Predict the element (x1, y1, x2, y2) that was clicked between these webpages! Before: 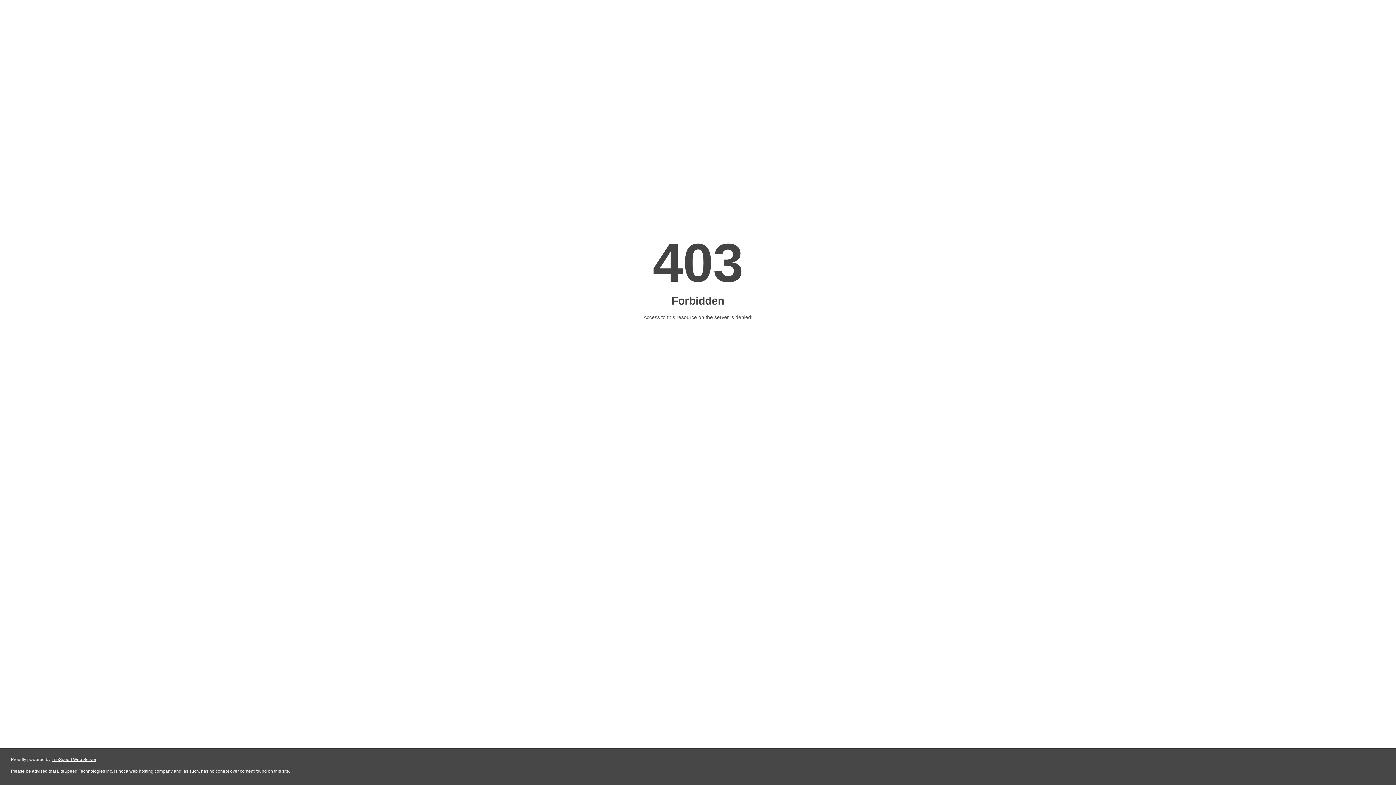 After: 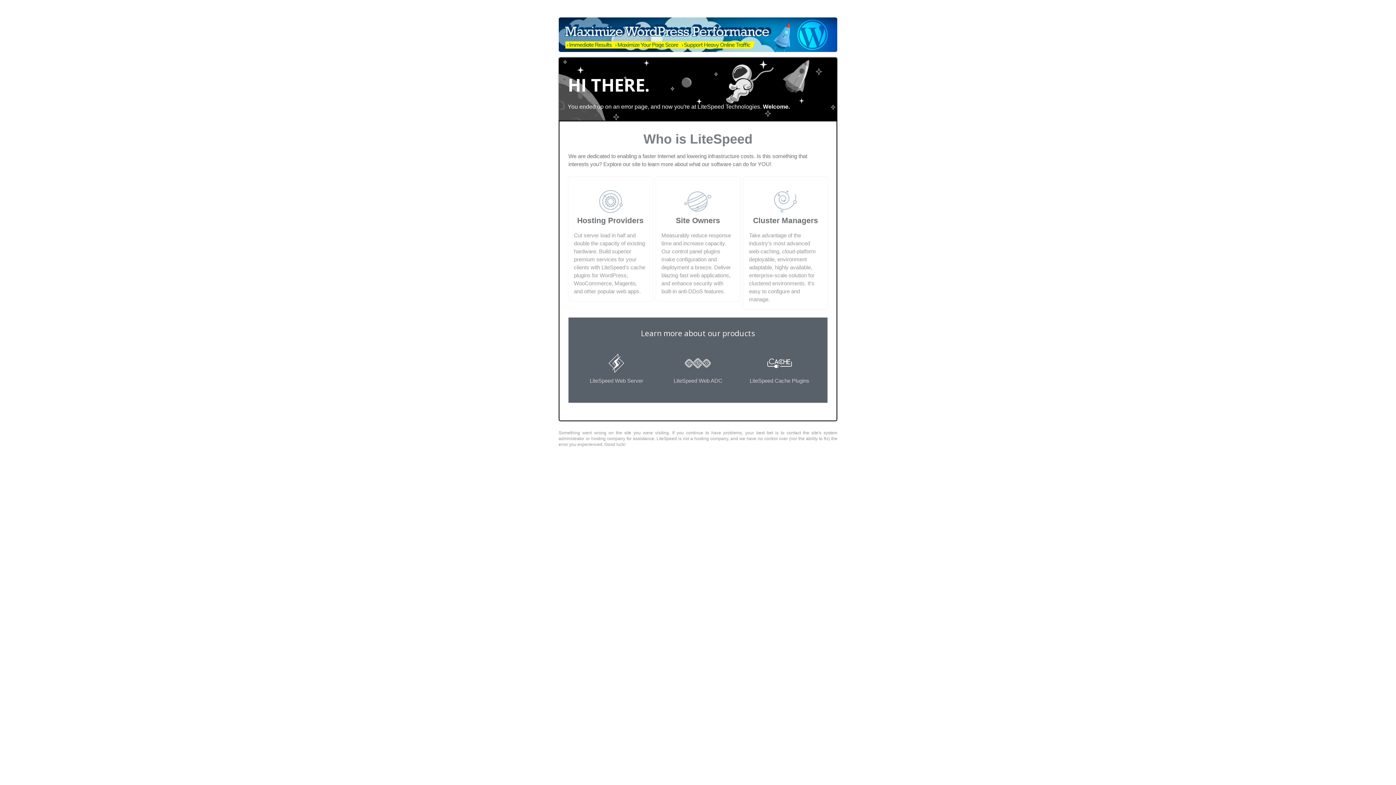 Action: bbox: (51, 757, 96, 762) label: LiteSpeed Web Server